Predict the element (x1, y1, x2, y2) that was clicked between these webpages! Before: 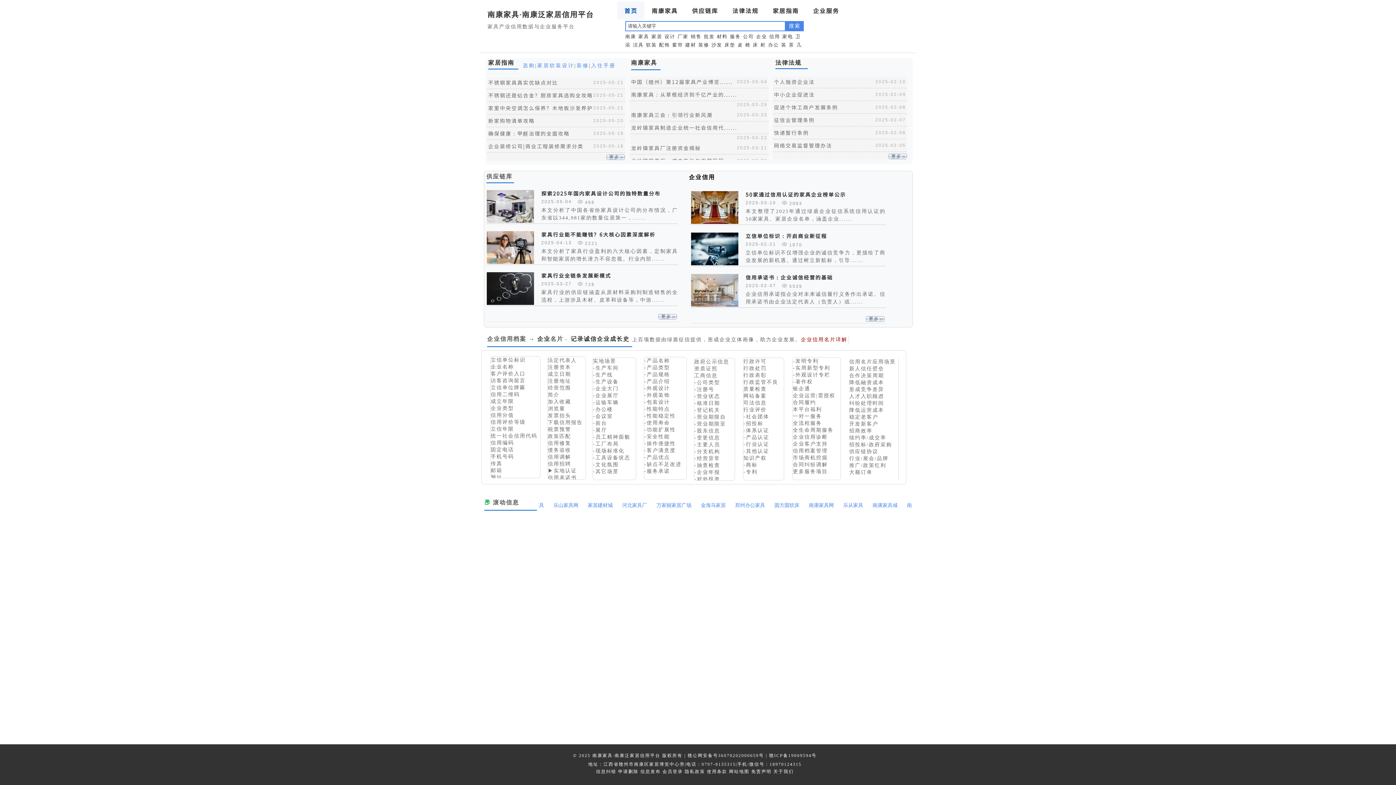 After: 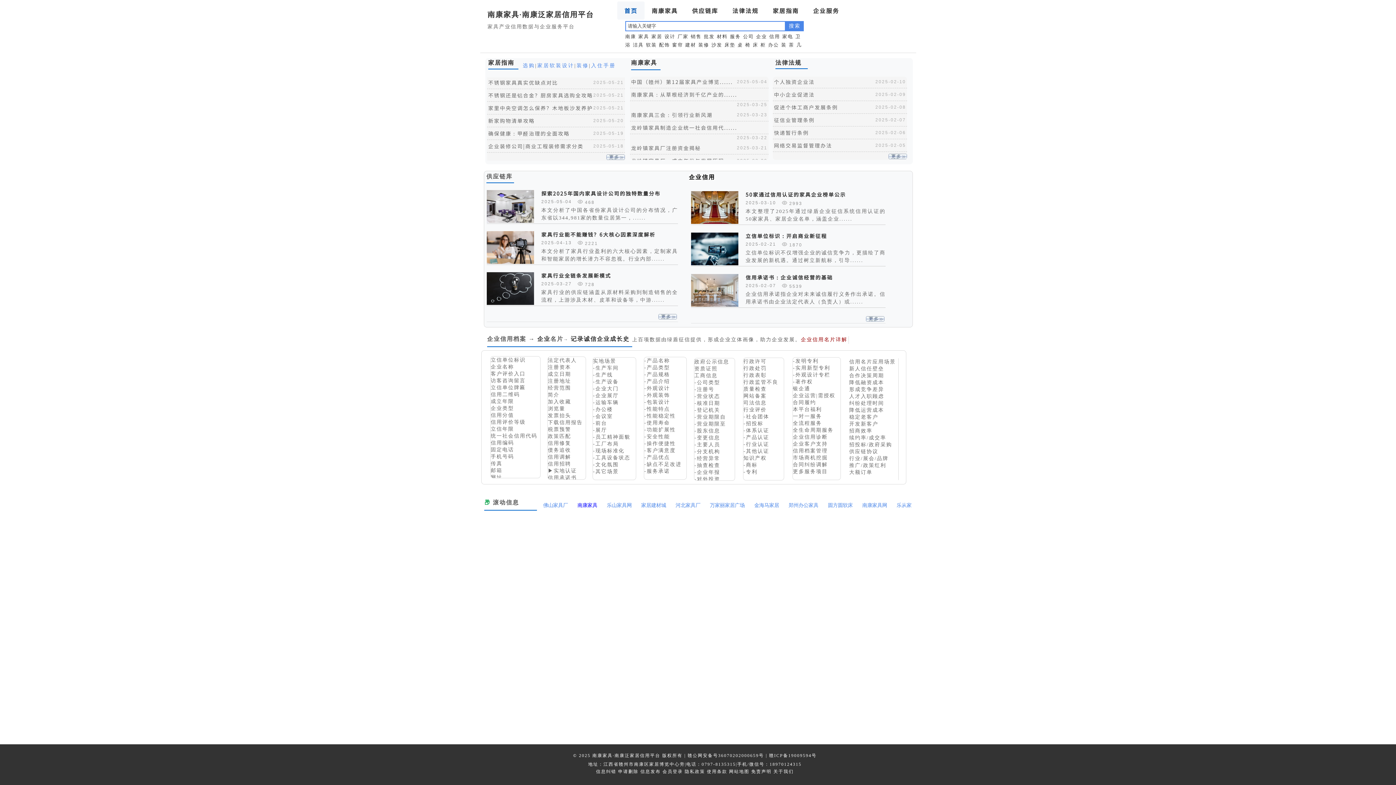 Action: bbox: (568, 502, 588, 508) label: 南康家具